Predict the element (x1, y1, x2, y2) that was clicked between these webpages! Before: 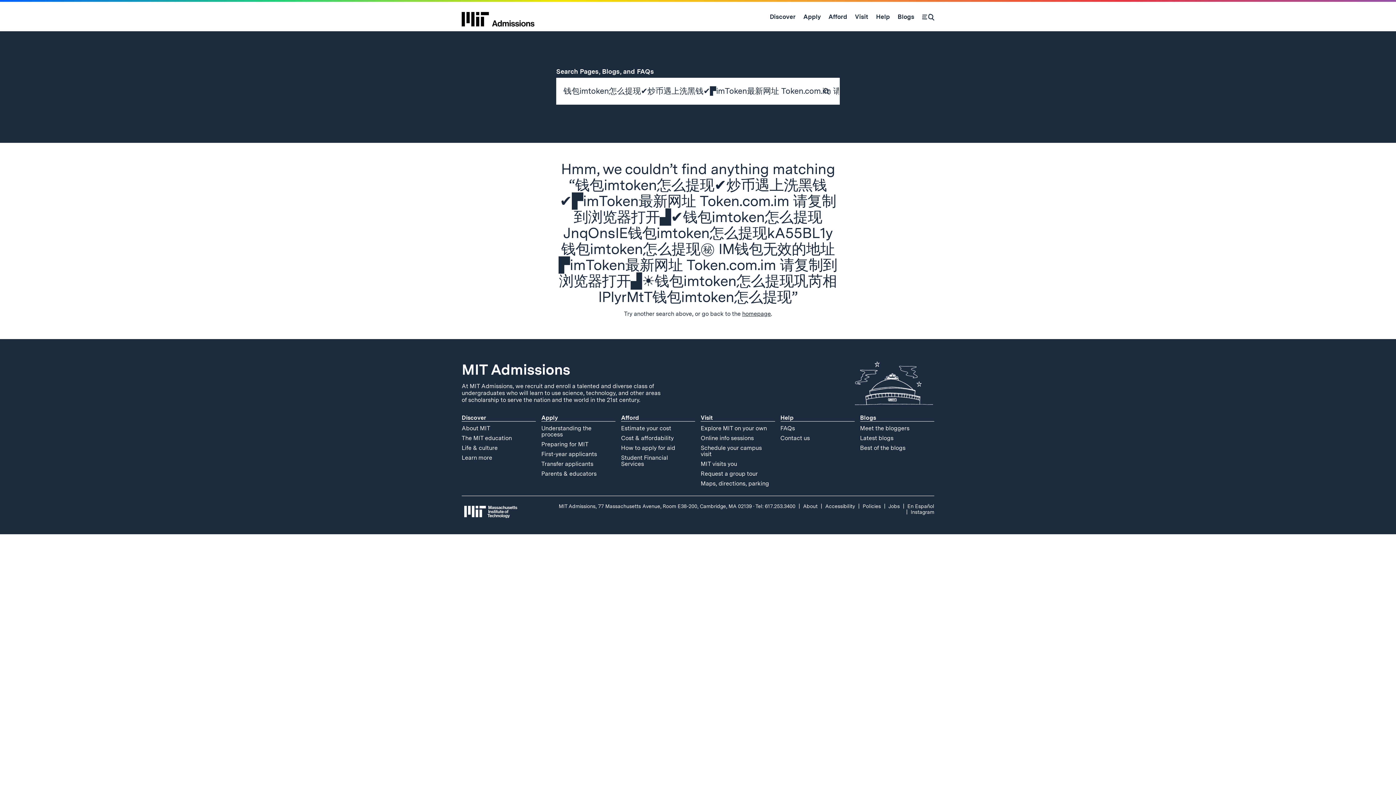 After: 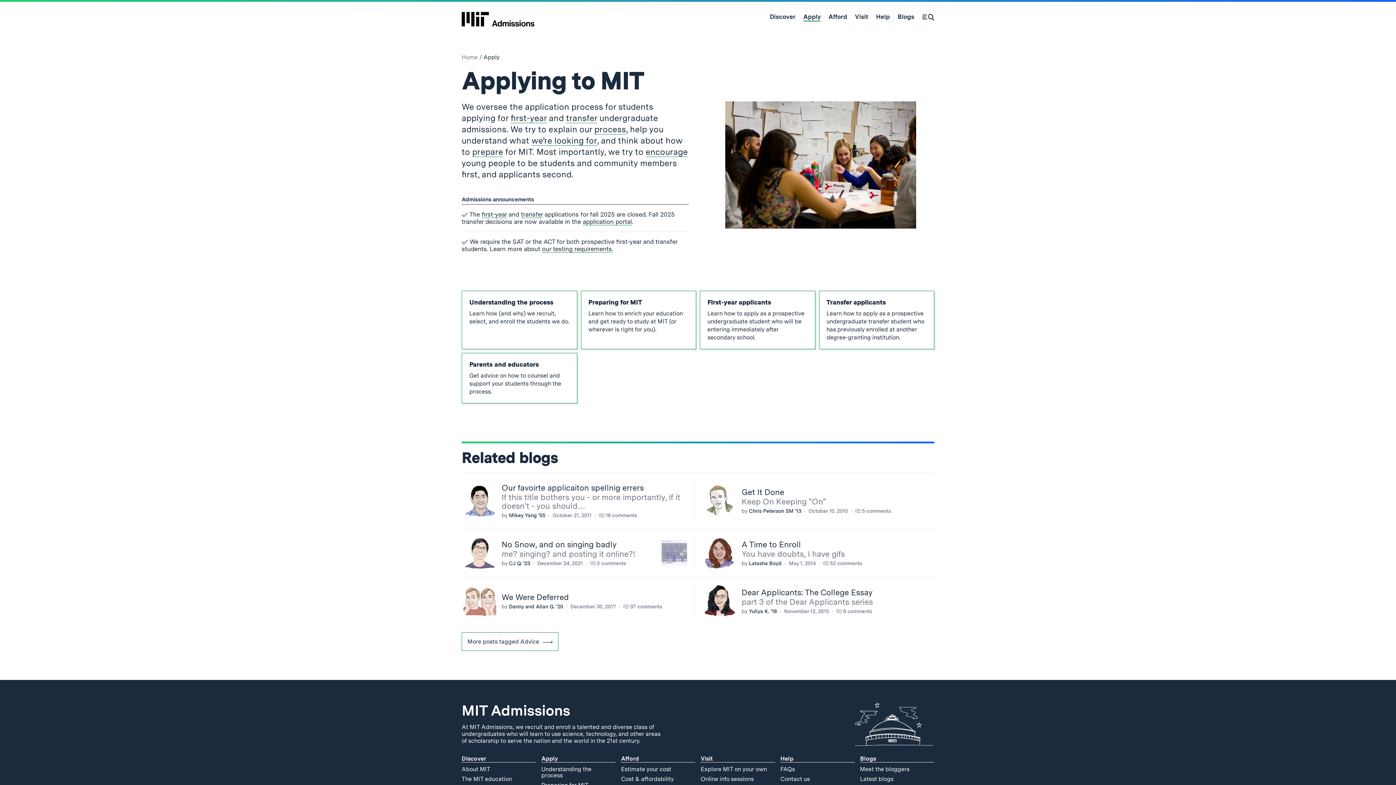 Action: bbox: (541, 414, 615, 421) label: Apply